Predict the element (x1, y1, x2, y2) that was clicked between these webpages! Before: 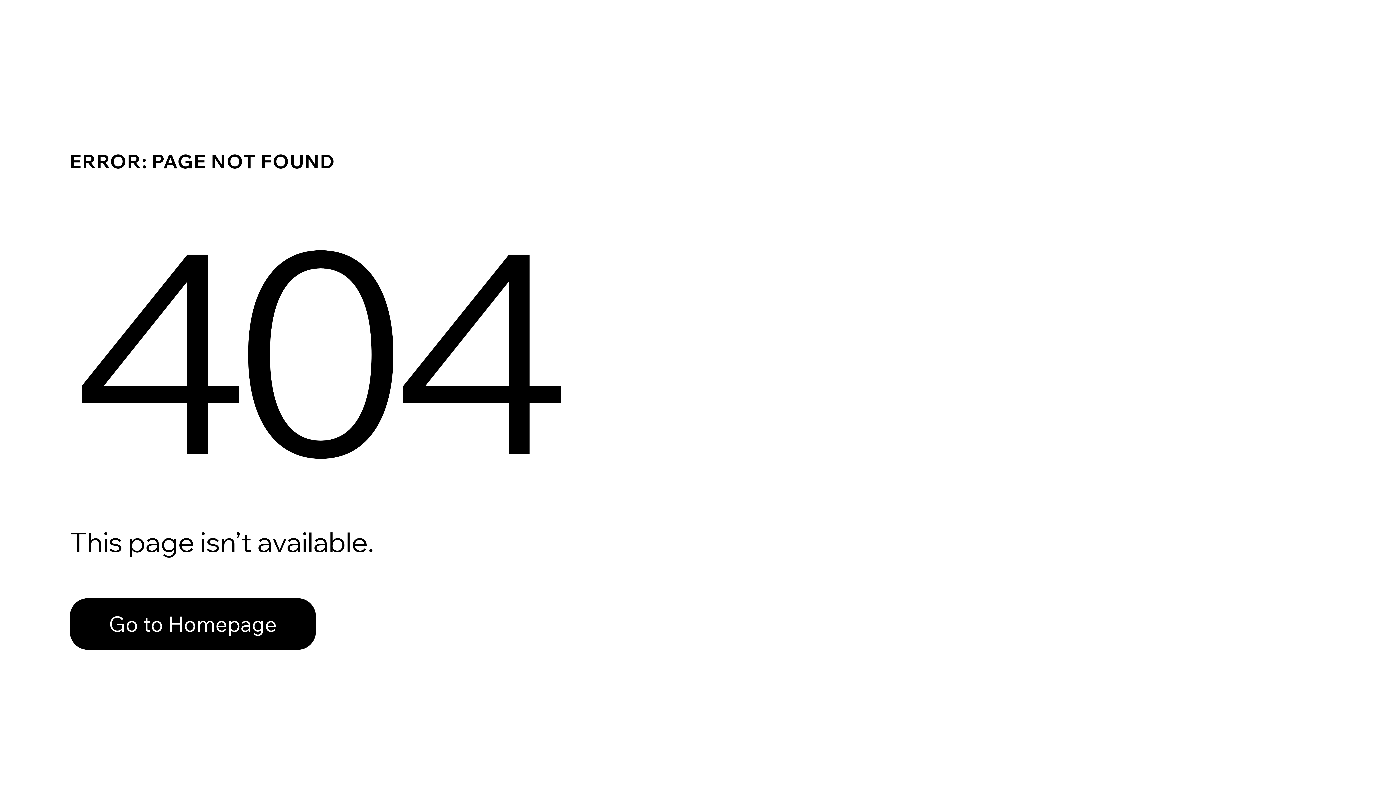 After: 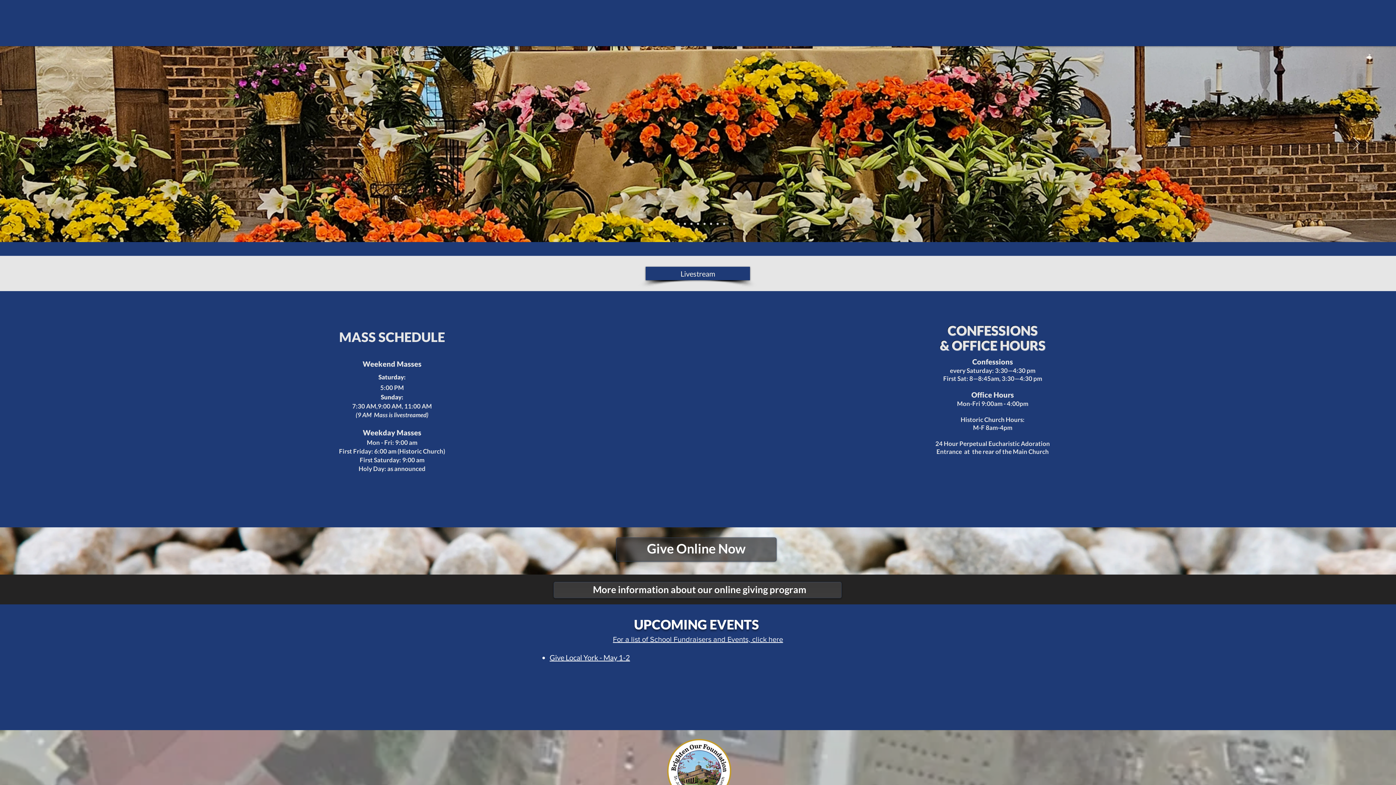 Action: label: Go to Homepage bbox: (69, 582, 768, 659)